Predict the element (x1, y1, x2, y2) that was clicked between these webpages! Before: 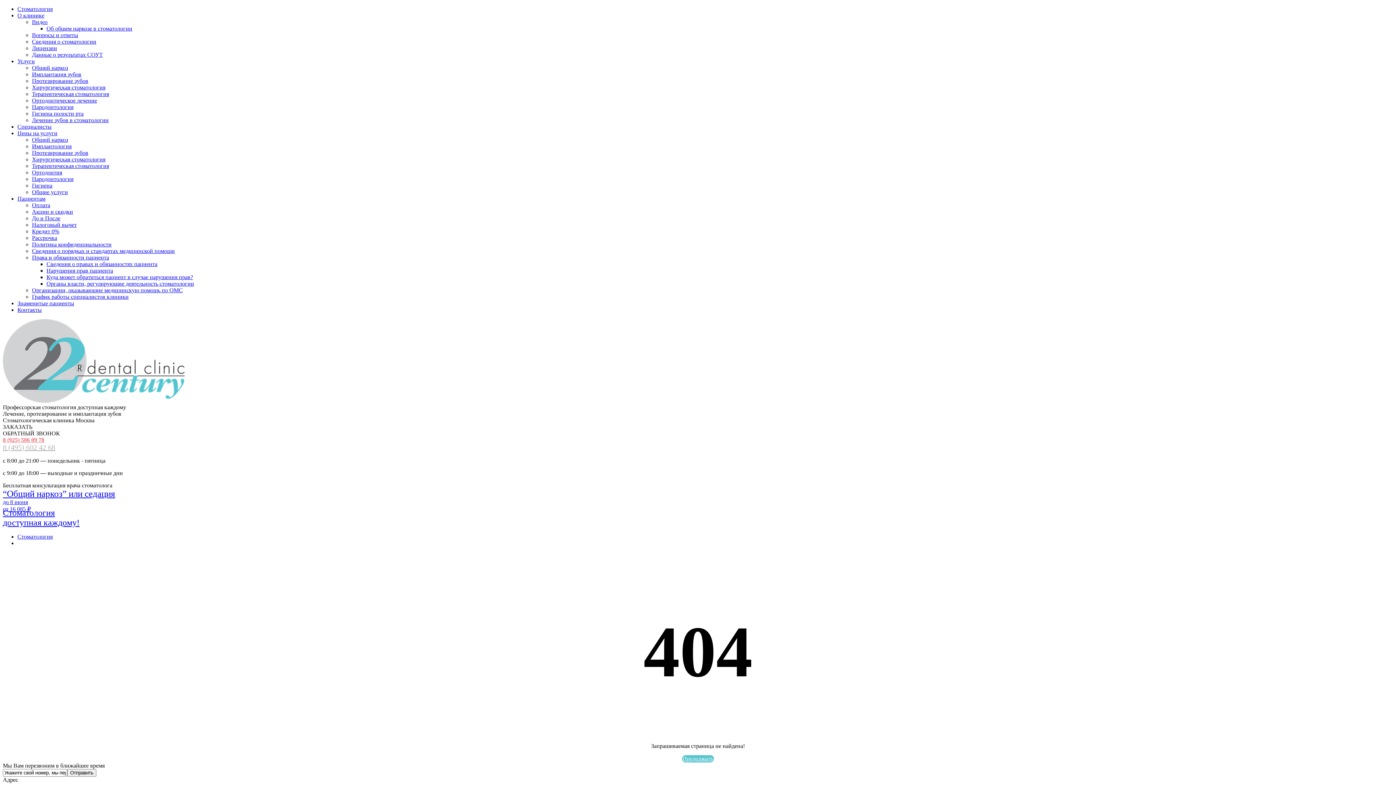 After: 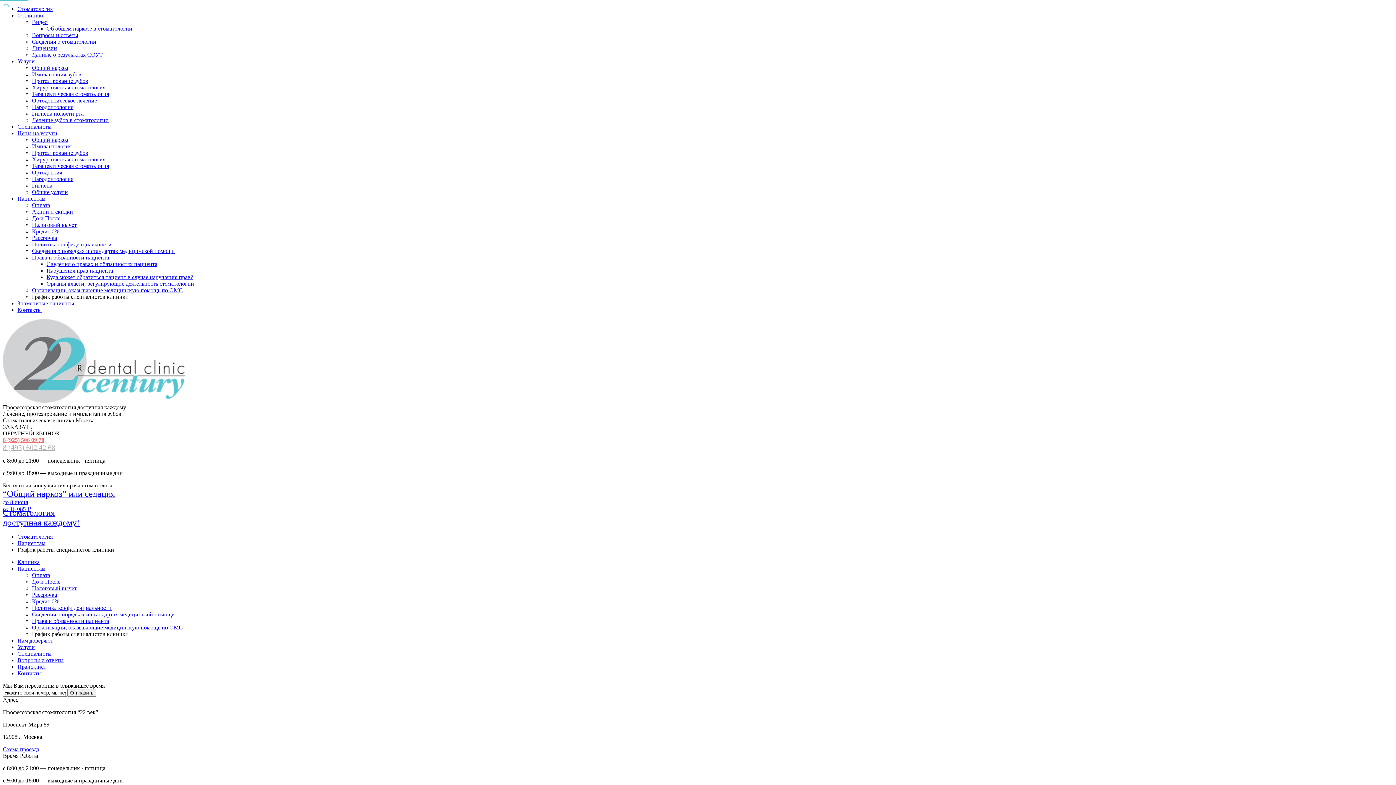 Action: bbox: (32, 293, 128, 300) label: График работы специалистов клиники